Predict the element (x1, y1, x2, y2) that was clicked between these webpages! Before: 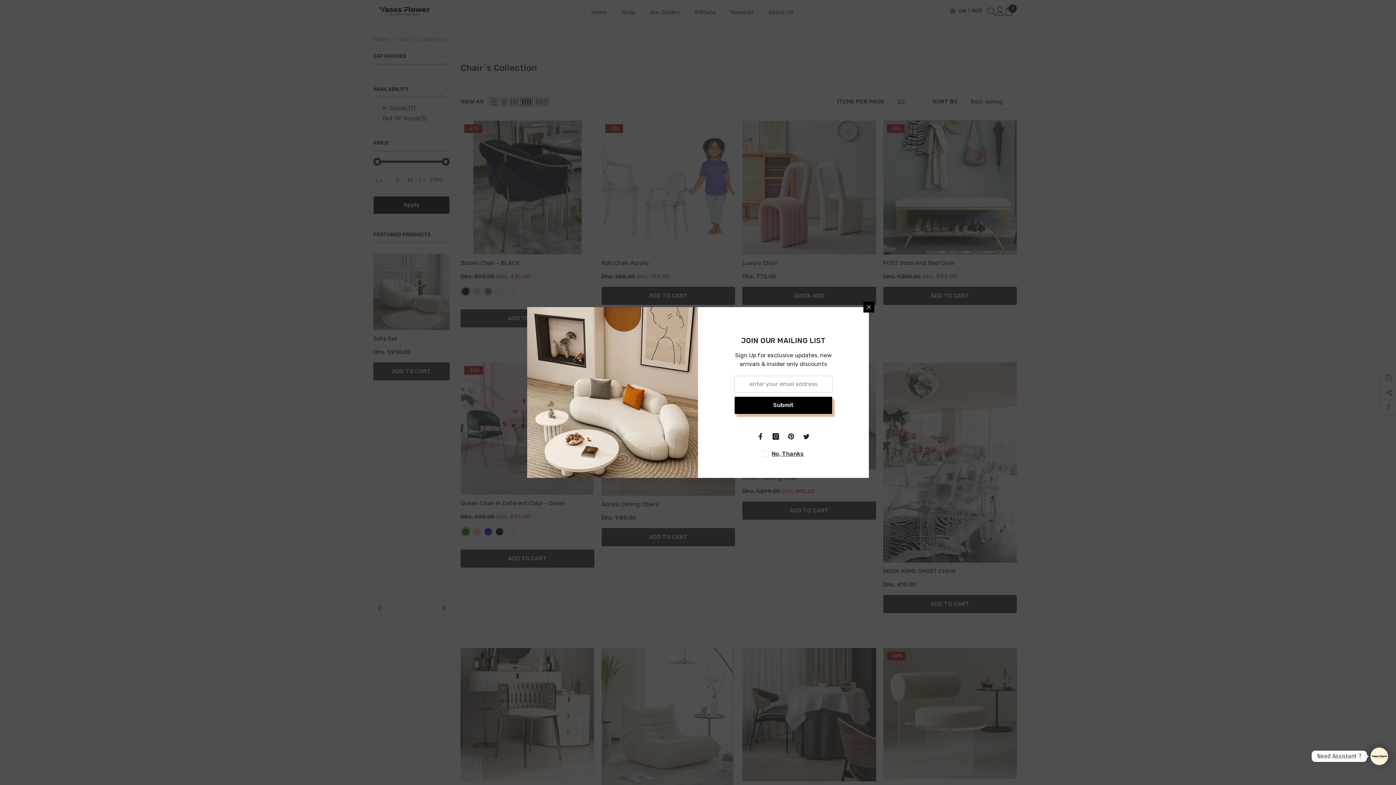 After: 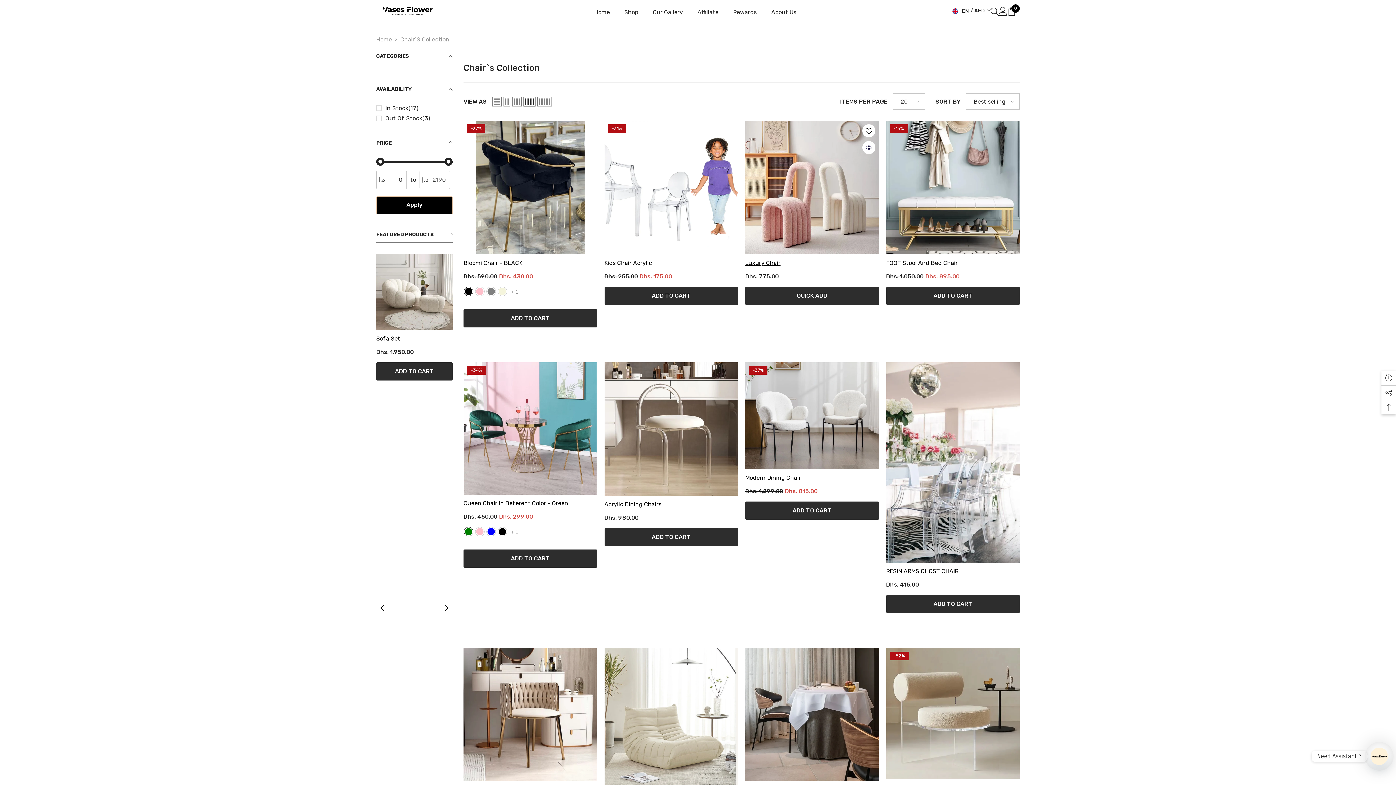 Action: label: Close bbox: (775, 305, 785, 315)